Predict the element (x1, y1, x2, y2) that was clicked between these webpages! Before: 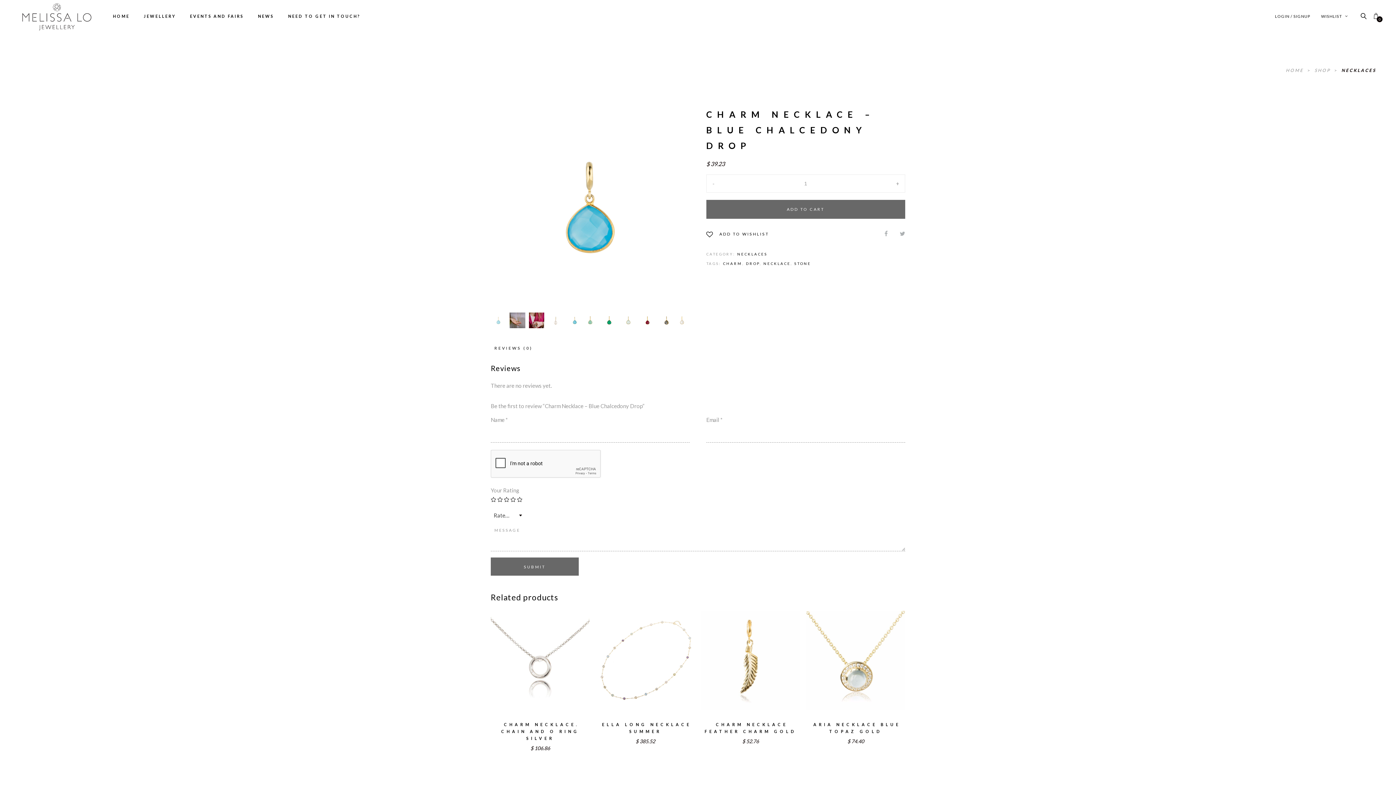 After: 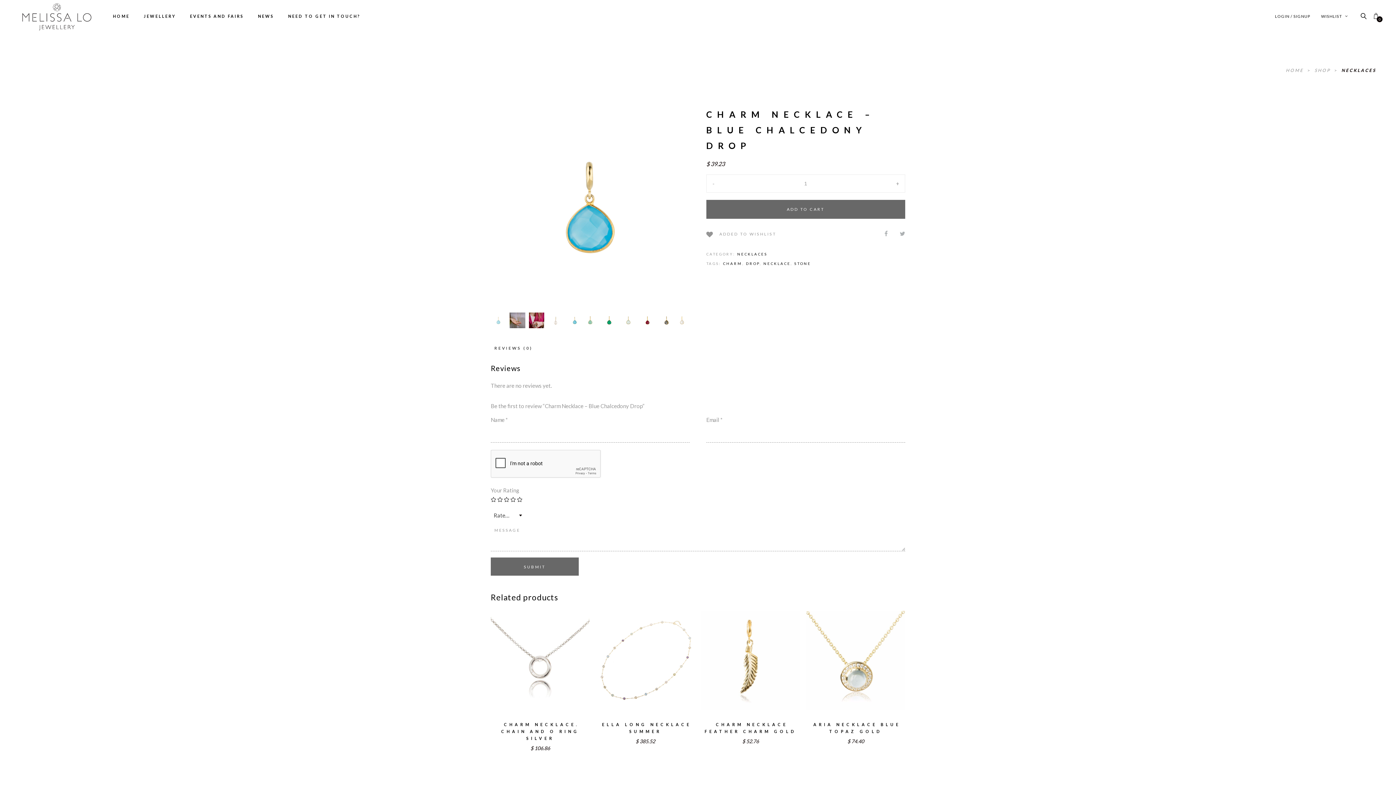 Action: bbox: (706, 229, 769, 238) label:  ADD TO WISHLIST